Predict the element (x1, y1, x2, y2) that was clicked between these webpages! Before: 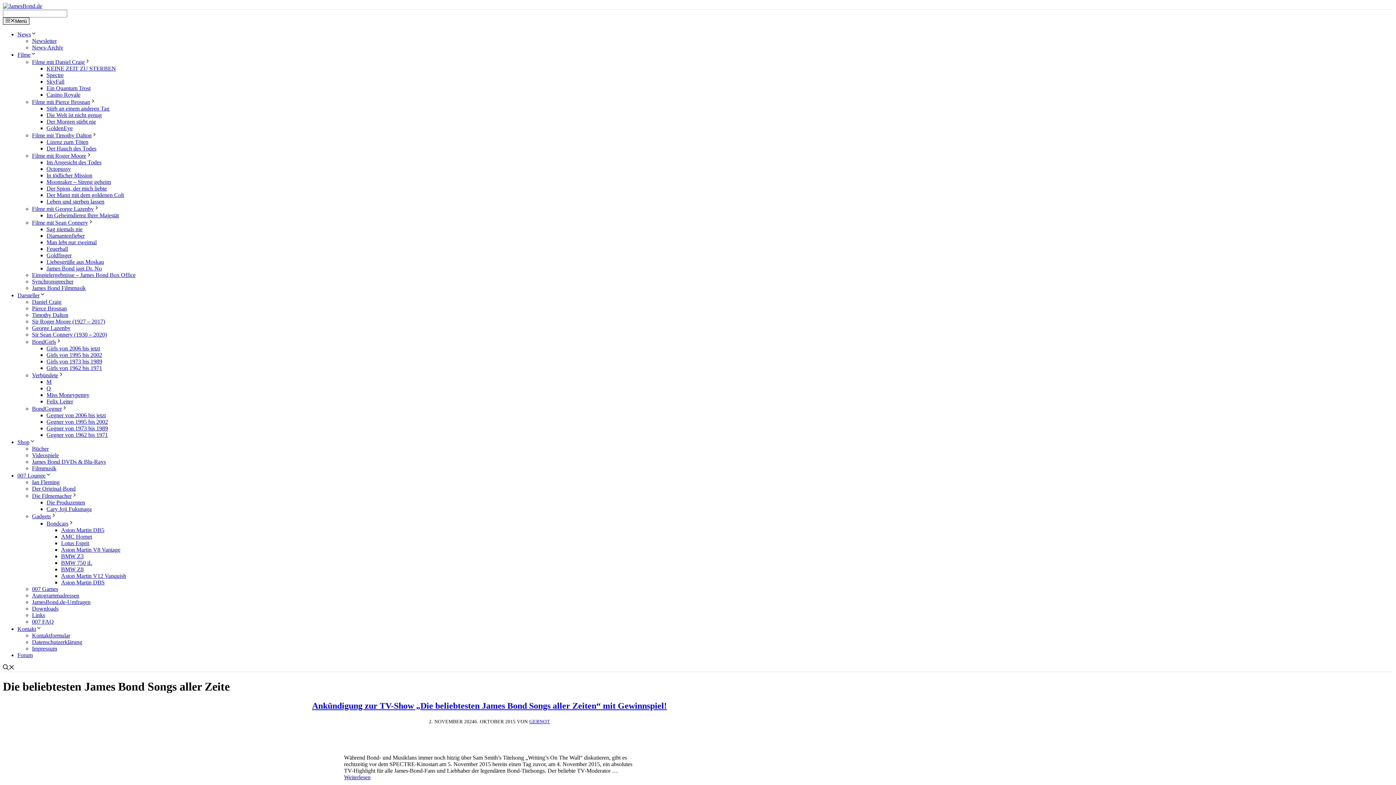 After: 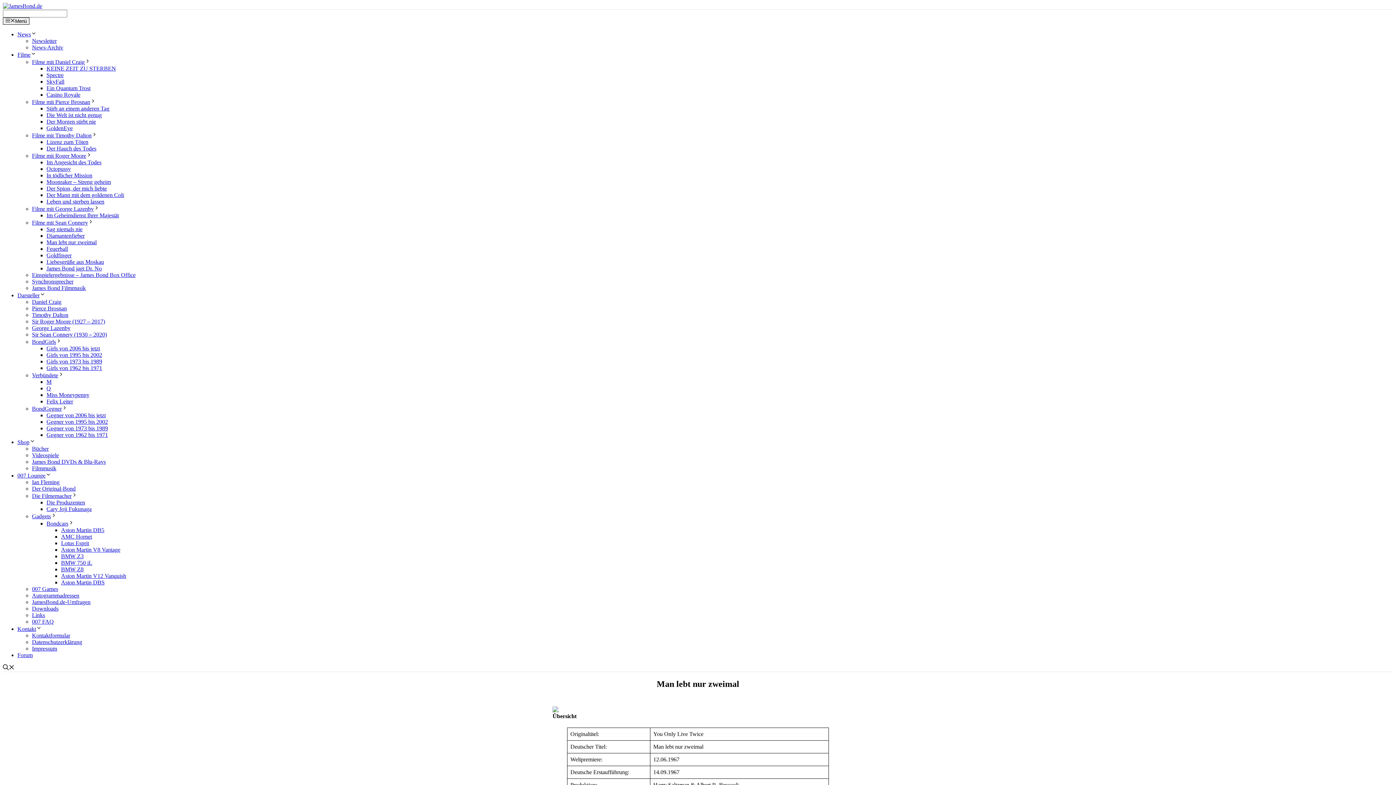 Action: bbox: (46, 239, 96, 245) label: Man lebt nur zweimal